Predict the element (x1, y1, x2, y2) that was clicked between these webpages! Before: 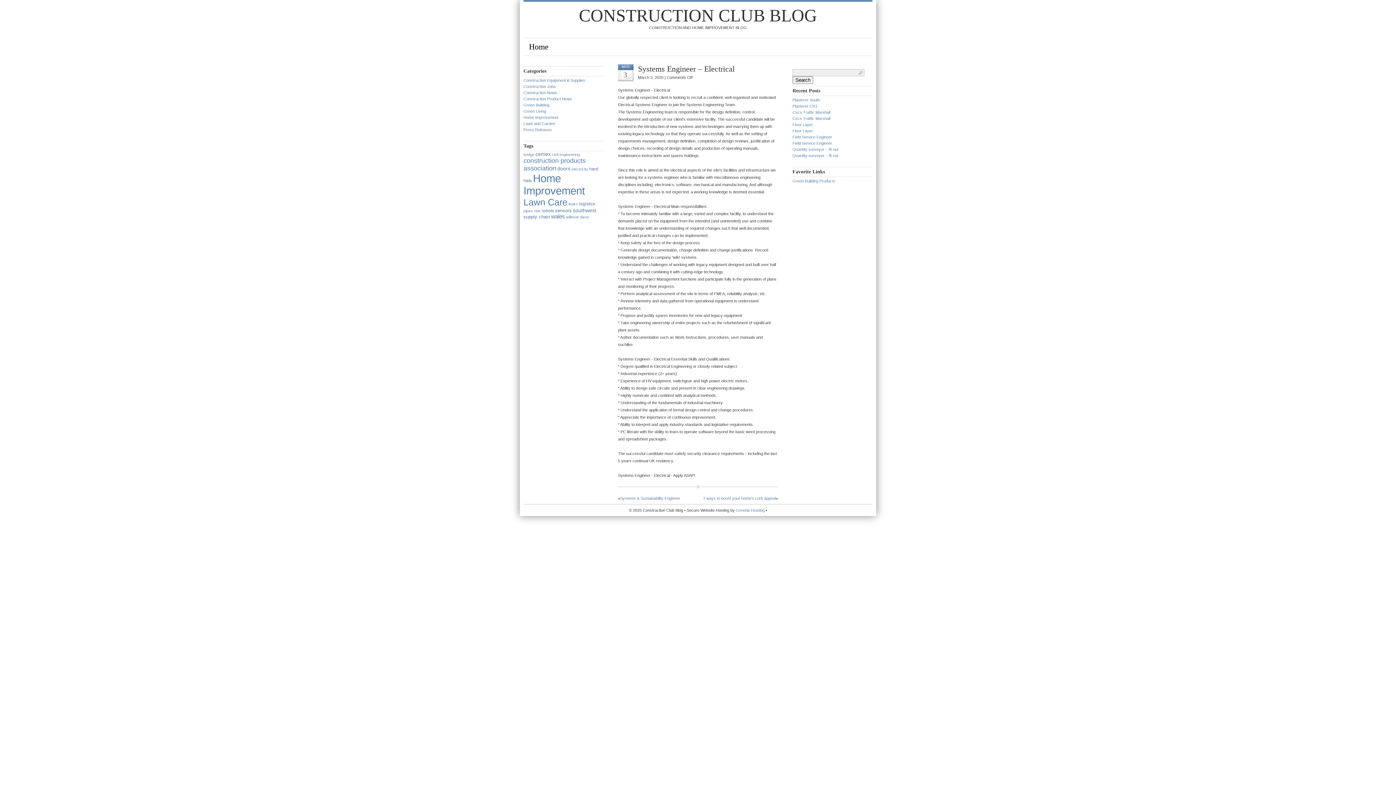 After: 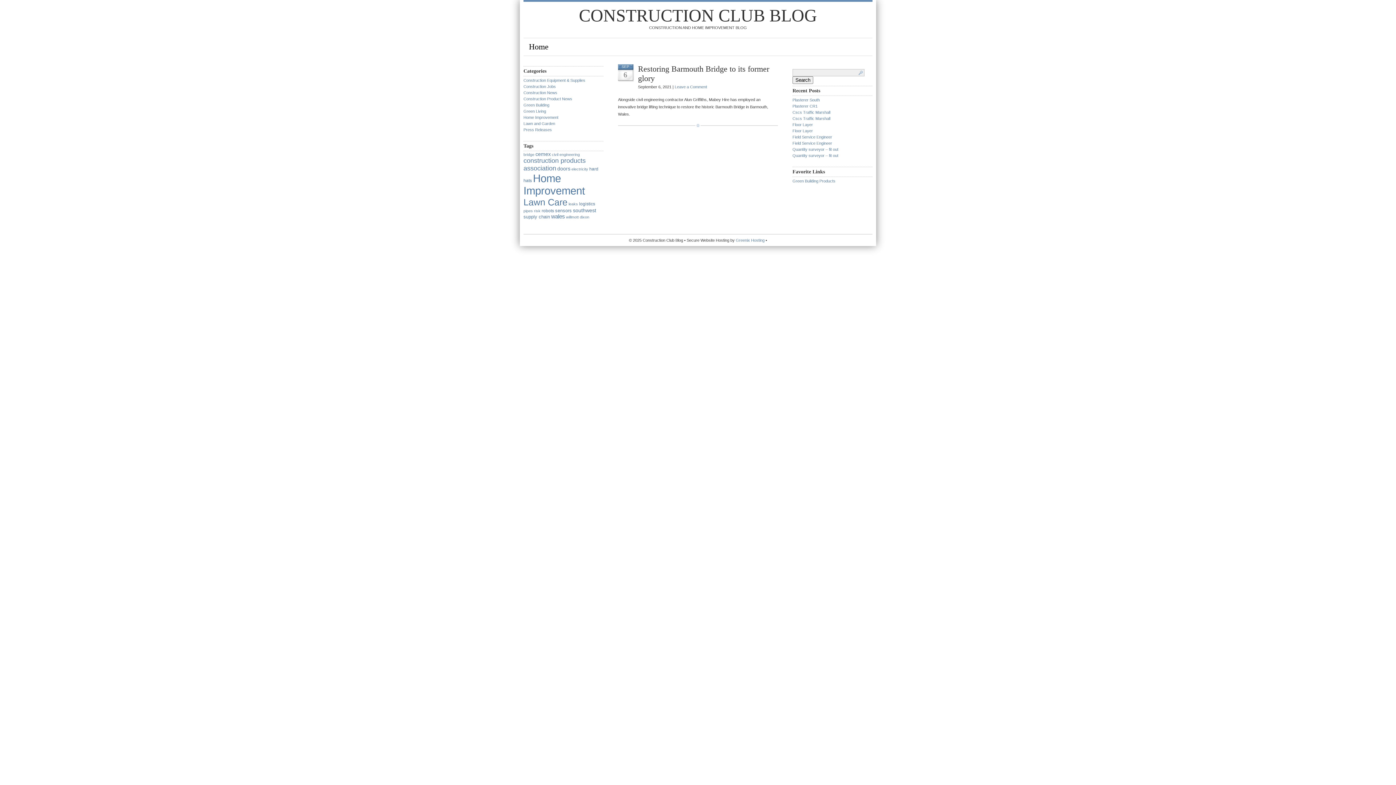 Action: bbox: (523, 152, 534, 156) label: bridge (1 item)